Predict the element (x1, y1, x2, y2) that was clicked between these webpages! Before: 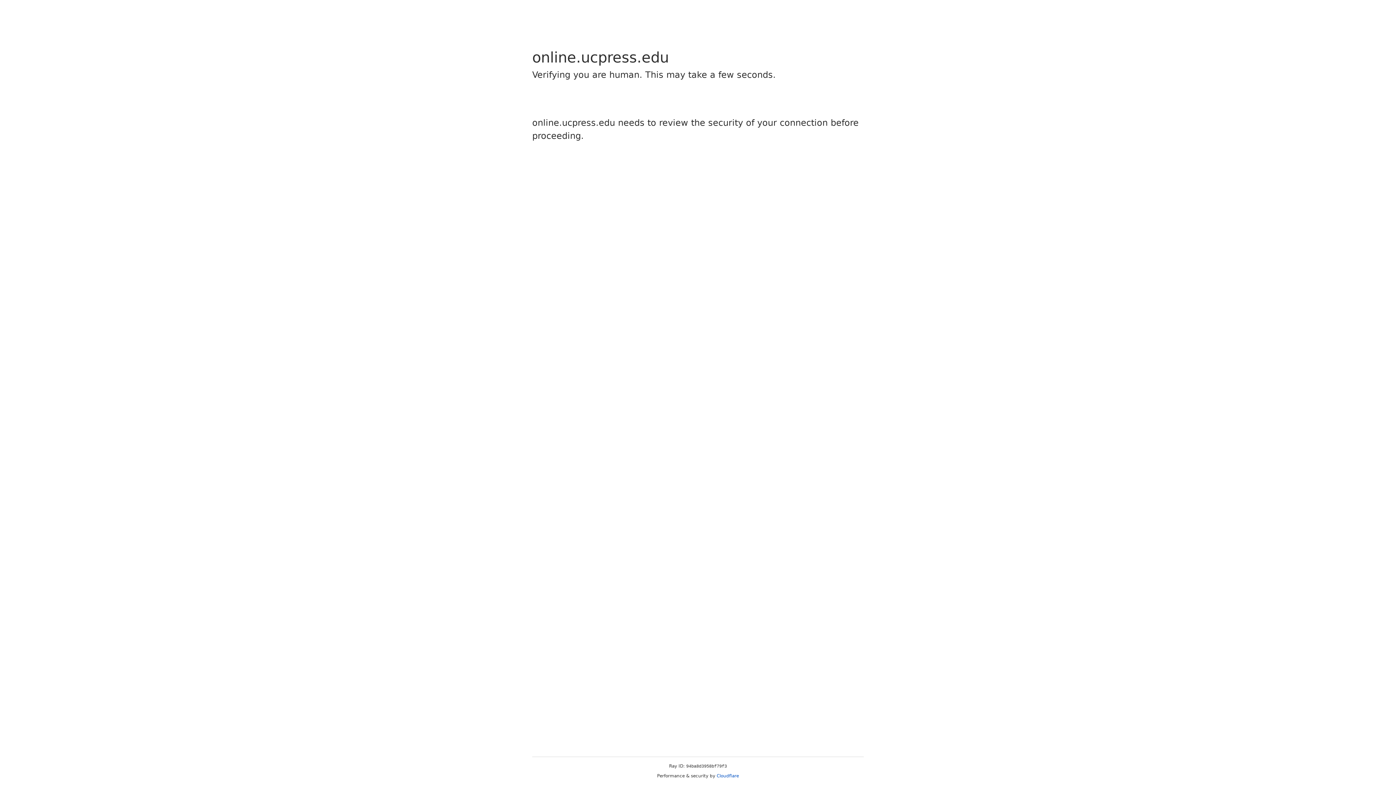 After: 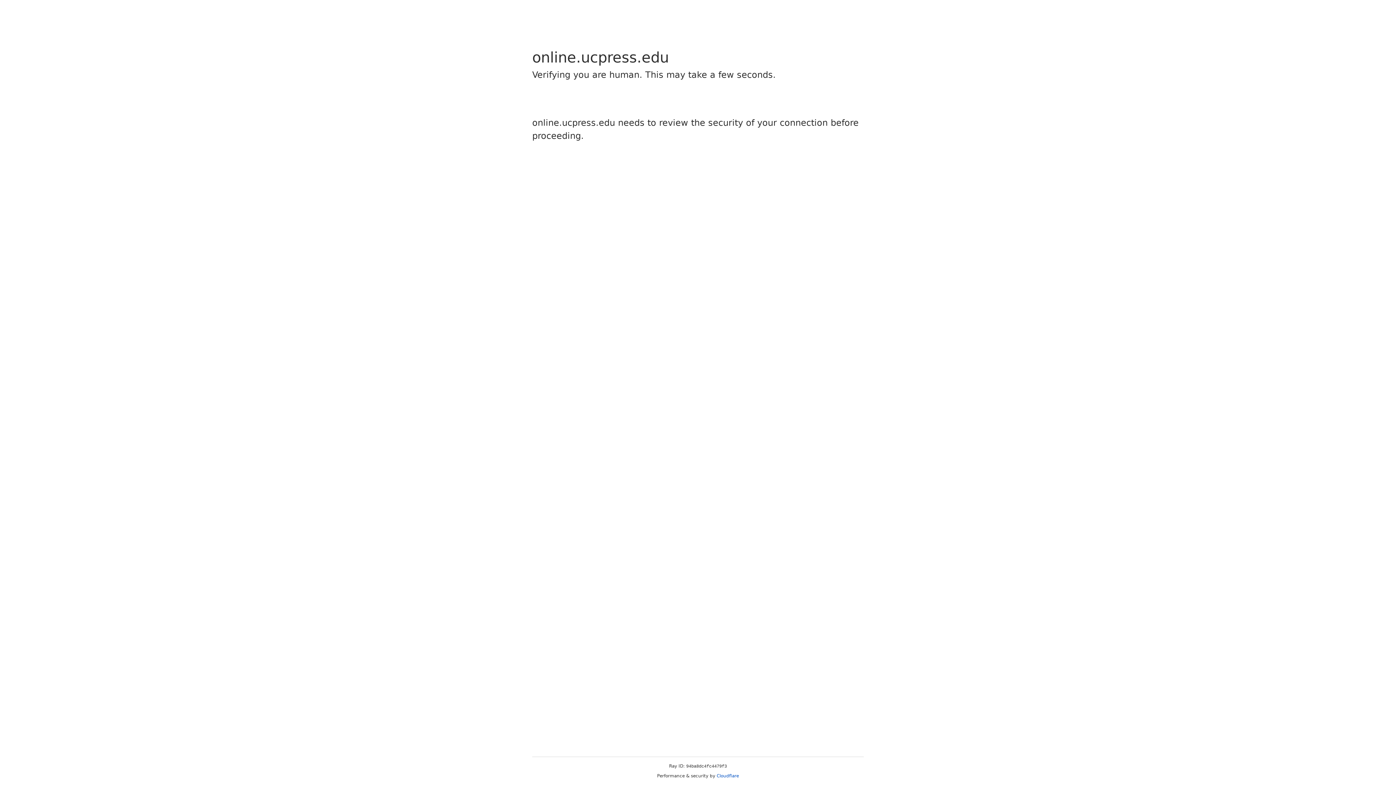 Action: bbox: (716, 773, 739, 778) label: Cloudflare